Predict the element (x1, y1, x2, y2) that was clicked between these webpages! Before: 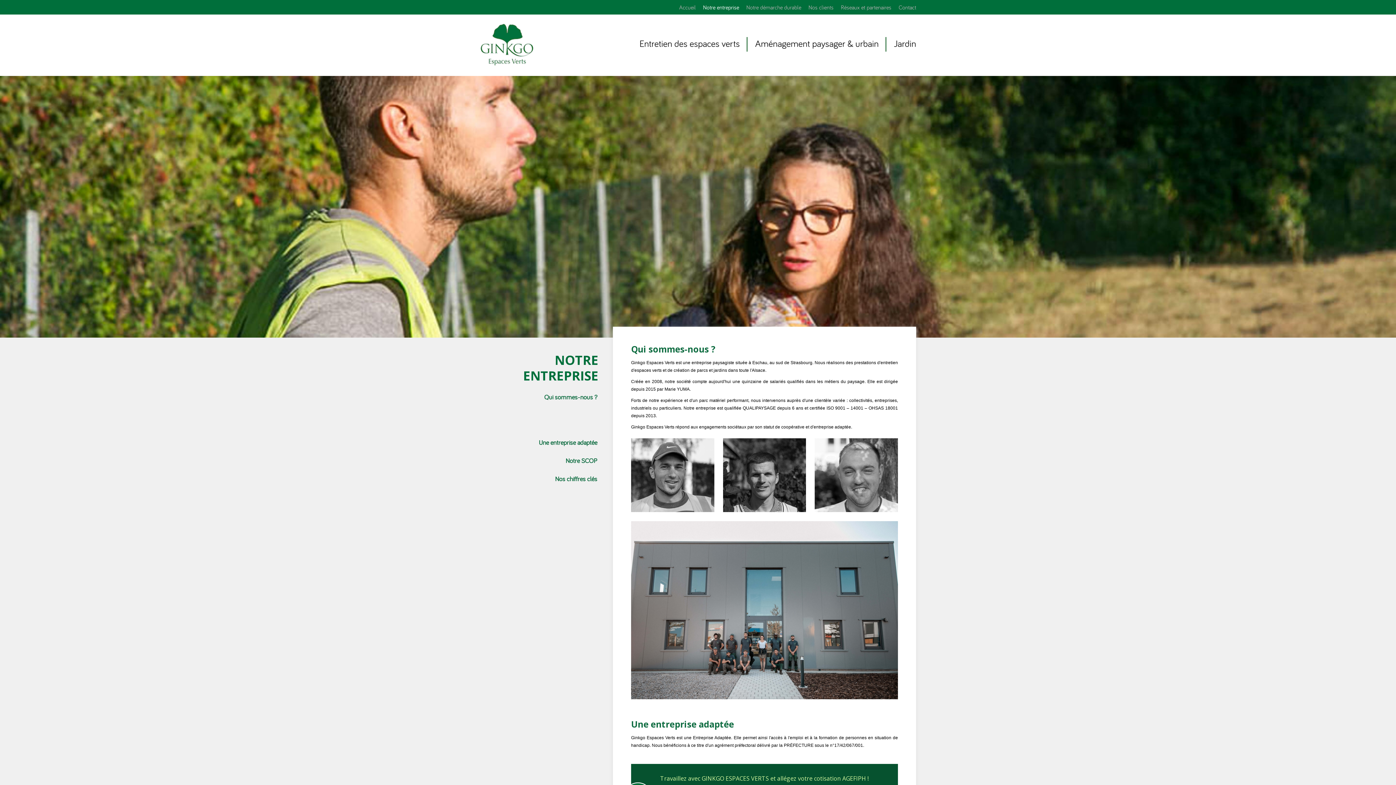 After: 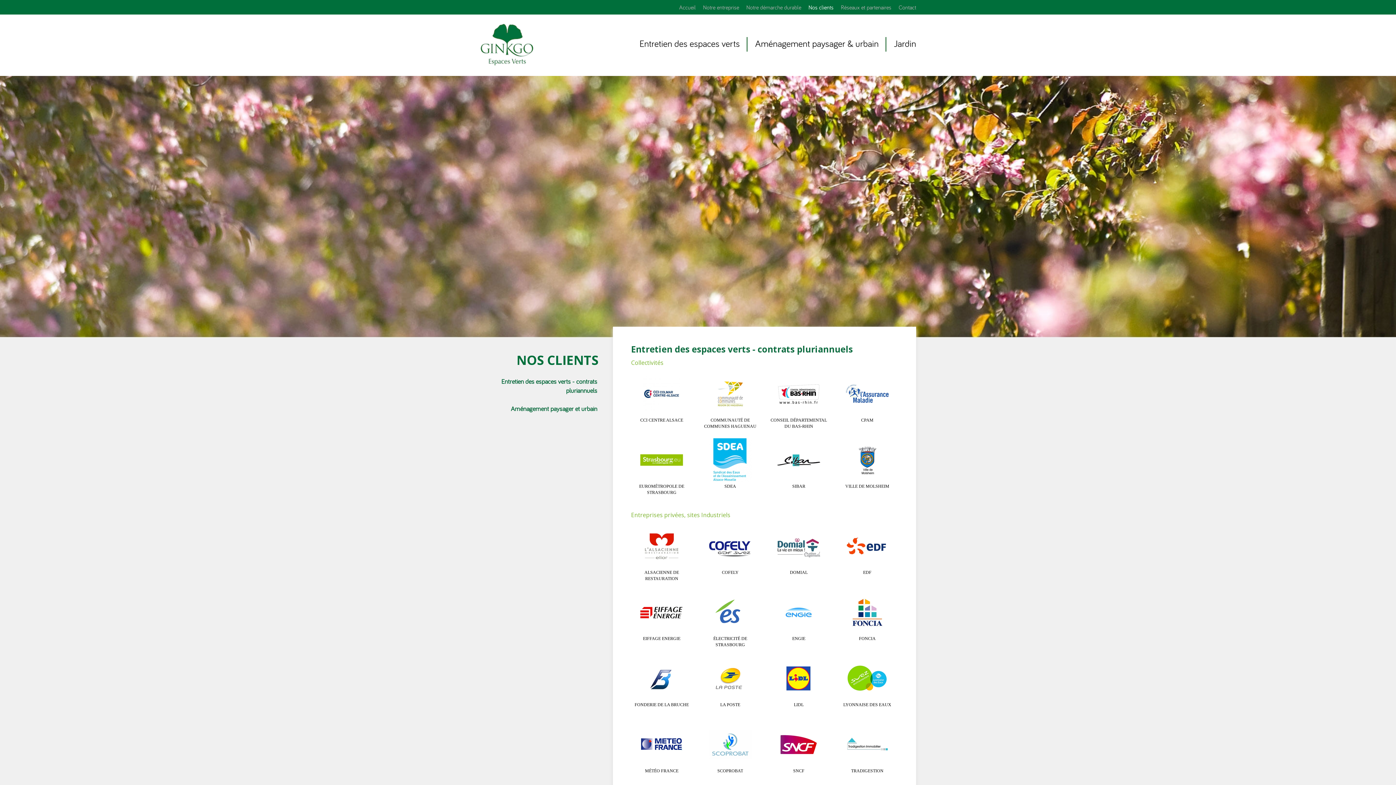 Action: label: Nos clients bbox: (805, 0, 837, 14)